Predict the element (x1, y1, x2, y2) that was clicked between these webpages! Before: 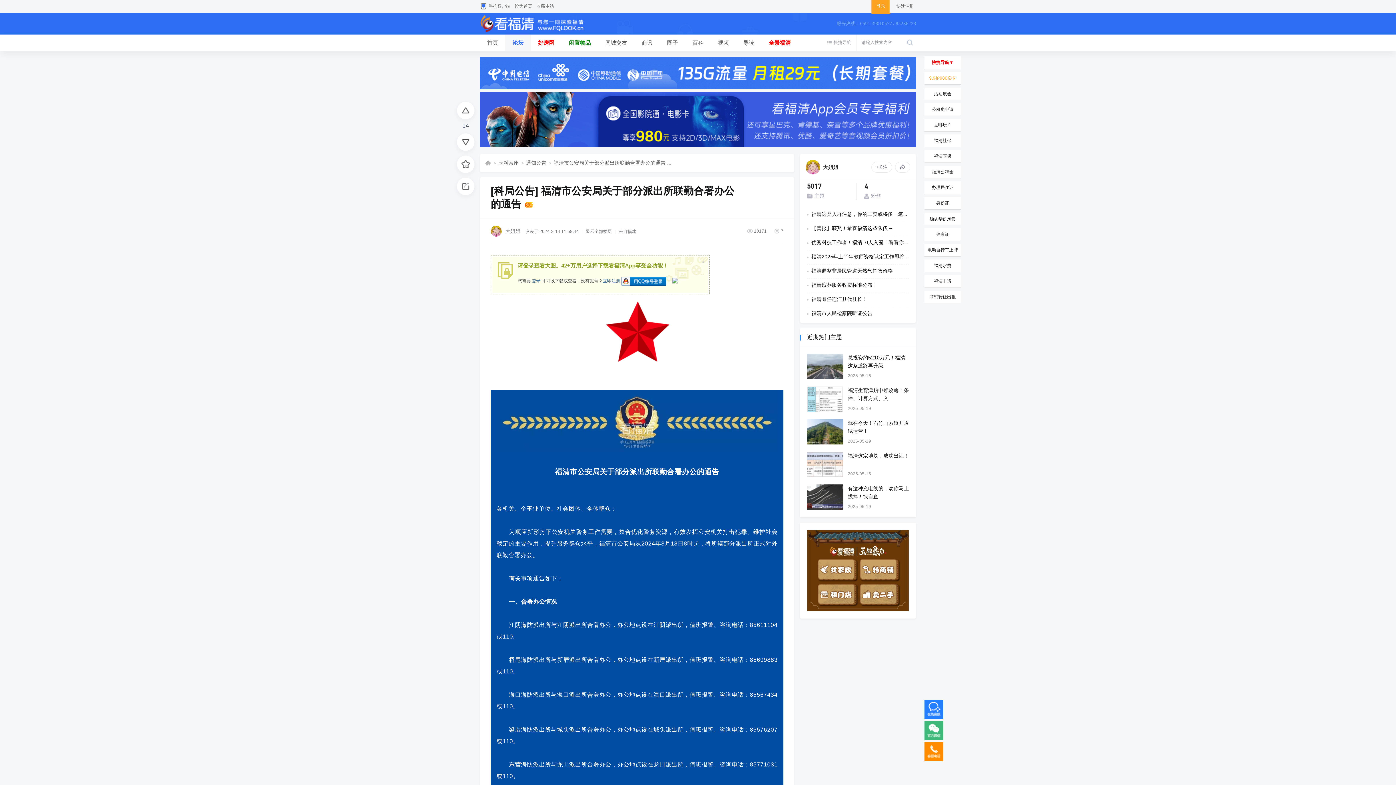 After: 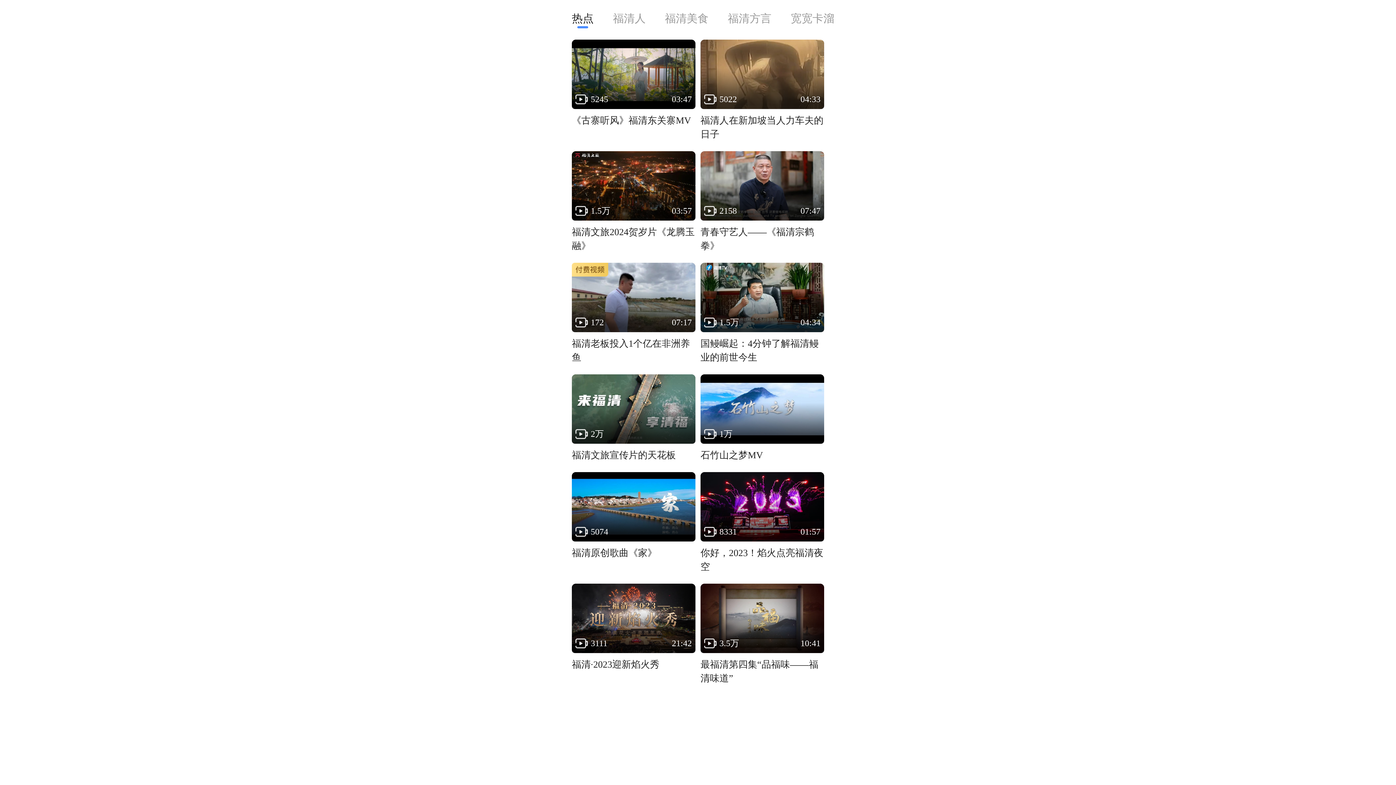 Action: bbox: (710, 34, 736, 50) label: 视频